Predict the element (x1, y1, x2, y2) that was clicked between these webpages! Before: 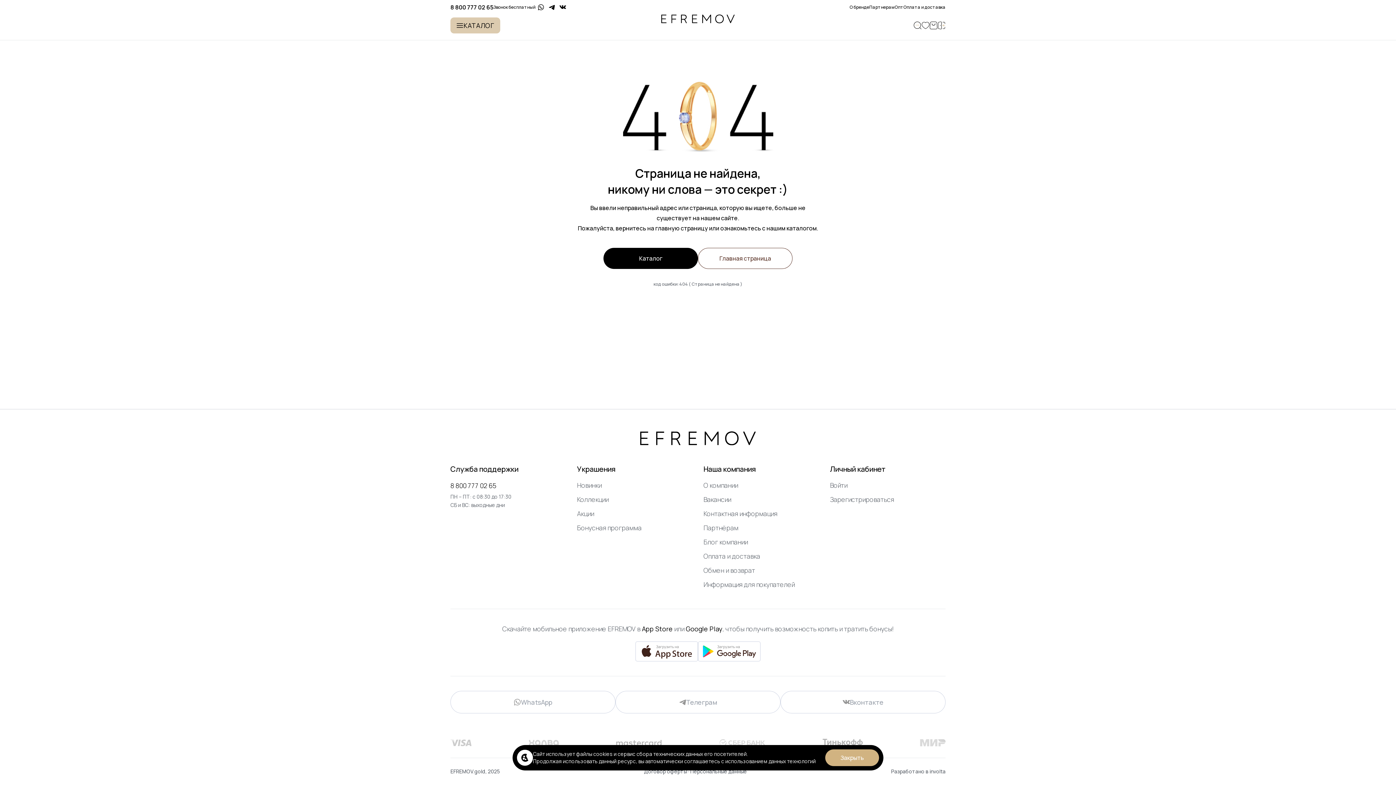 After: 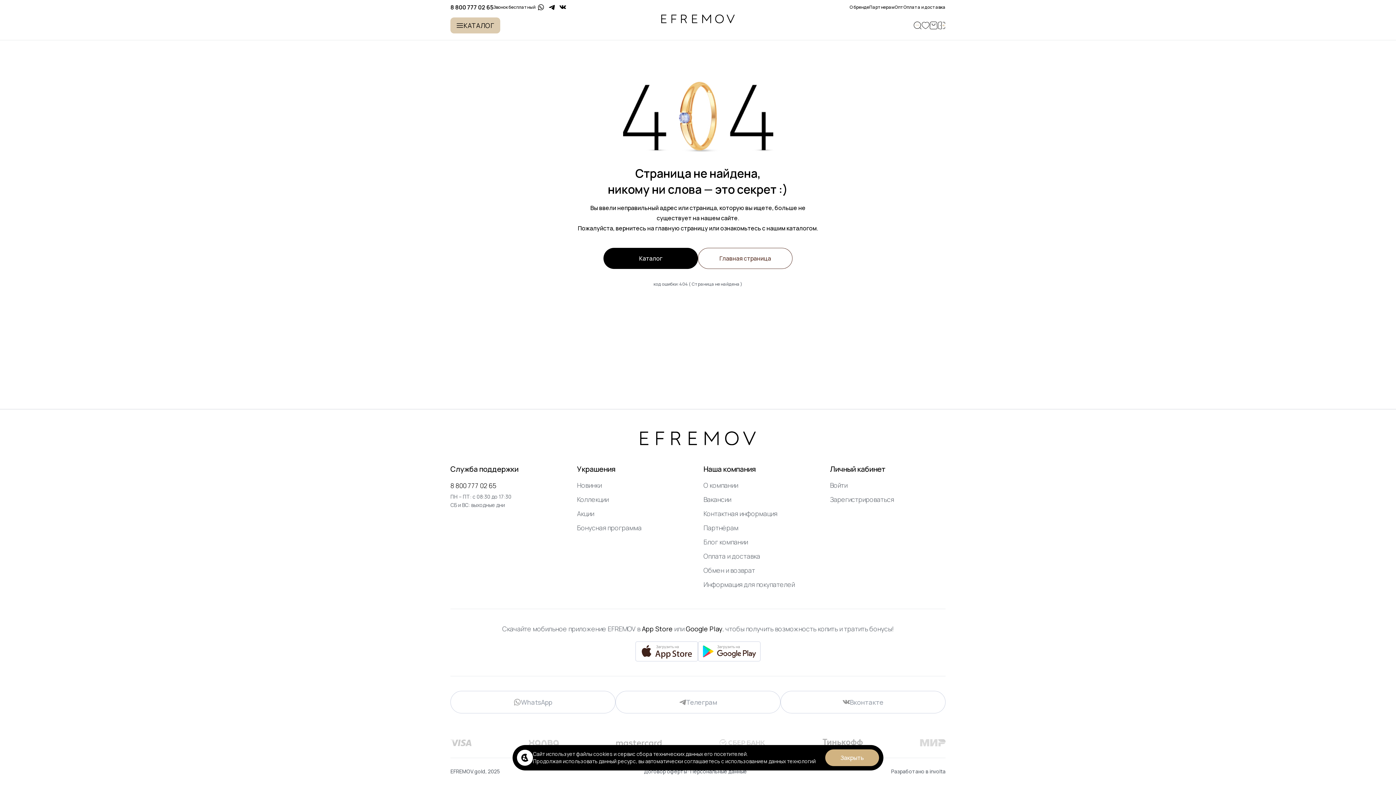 Action: bbox: (913, 21, 921, 29)